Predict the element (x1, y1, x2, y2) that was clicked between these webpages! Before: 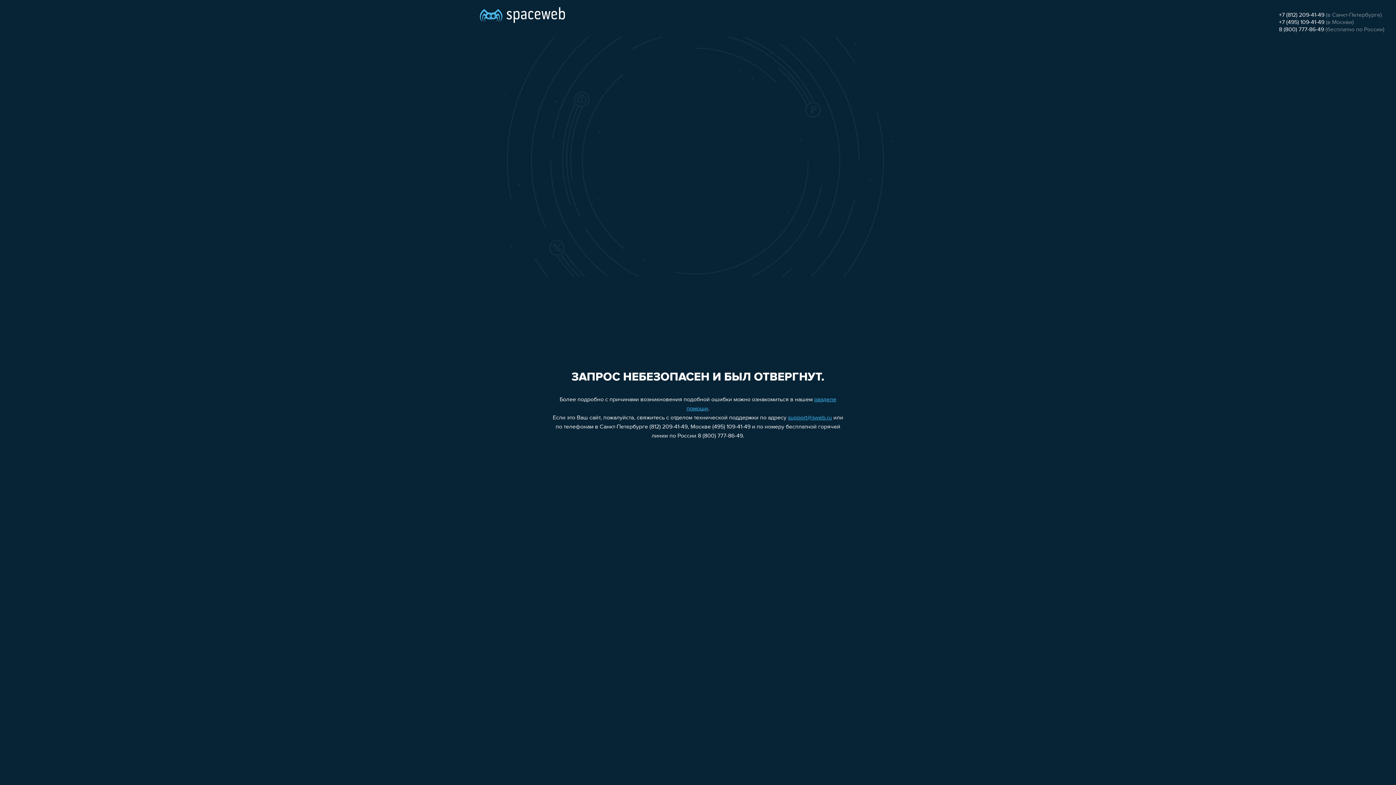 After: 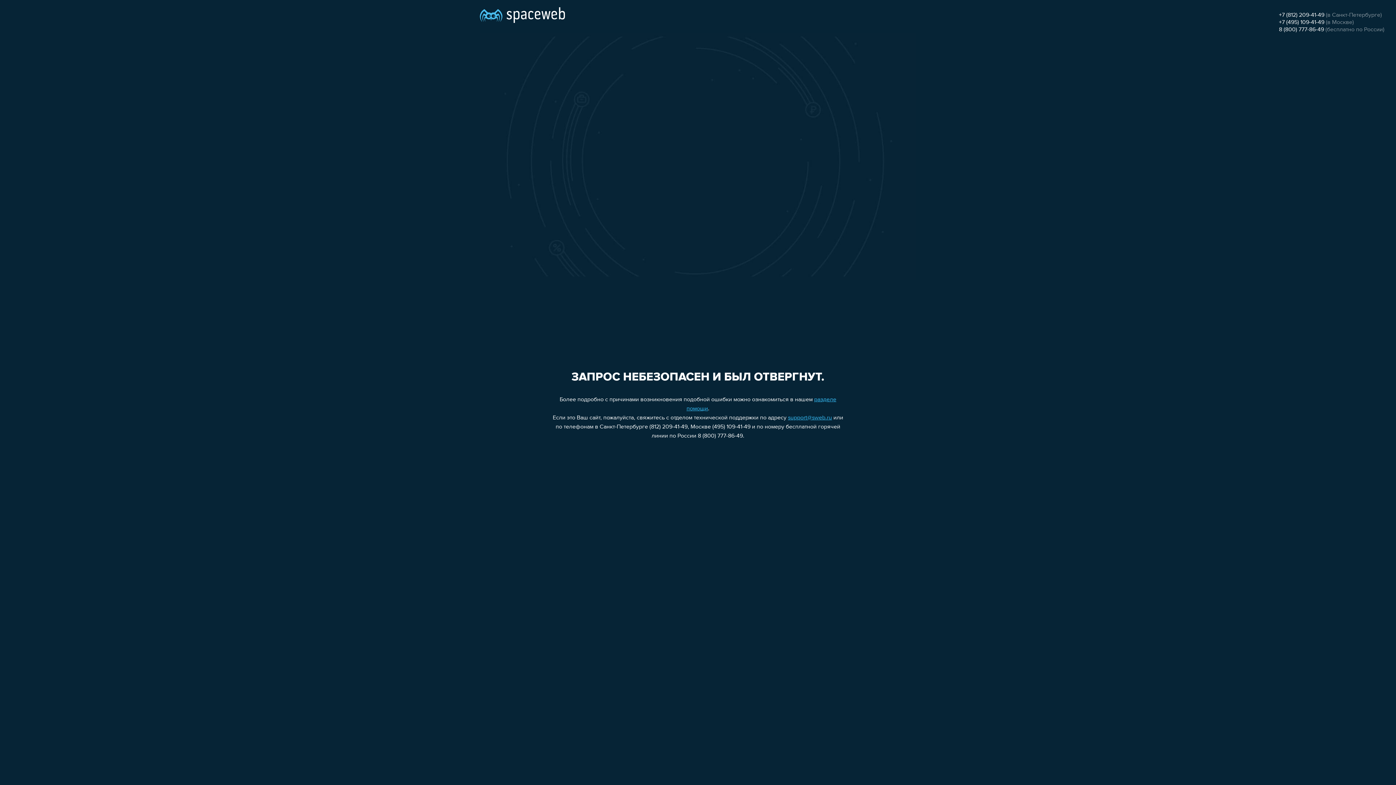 Action: bbox: (788, 415, 832, 421) label: support@sweb.ru